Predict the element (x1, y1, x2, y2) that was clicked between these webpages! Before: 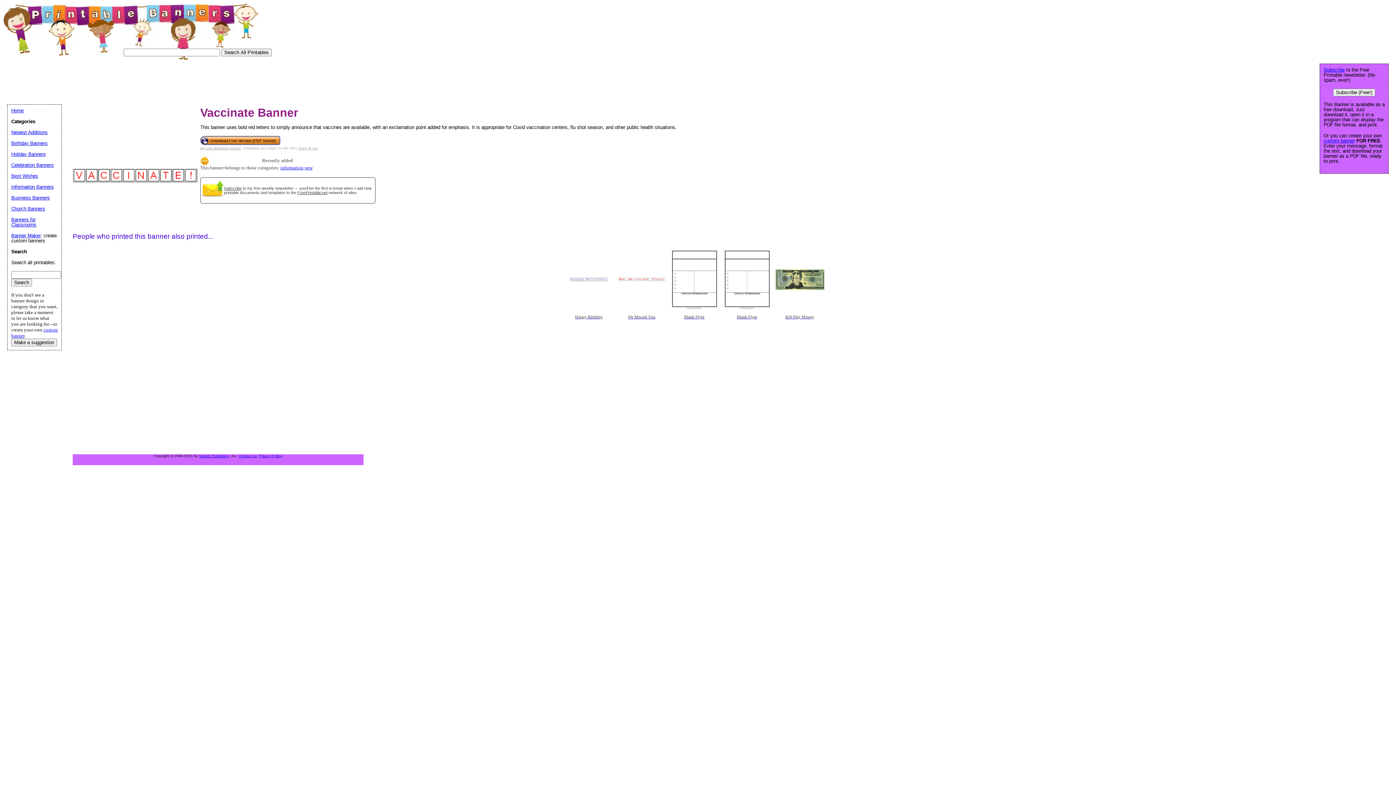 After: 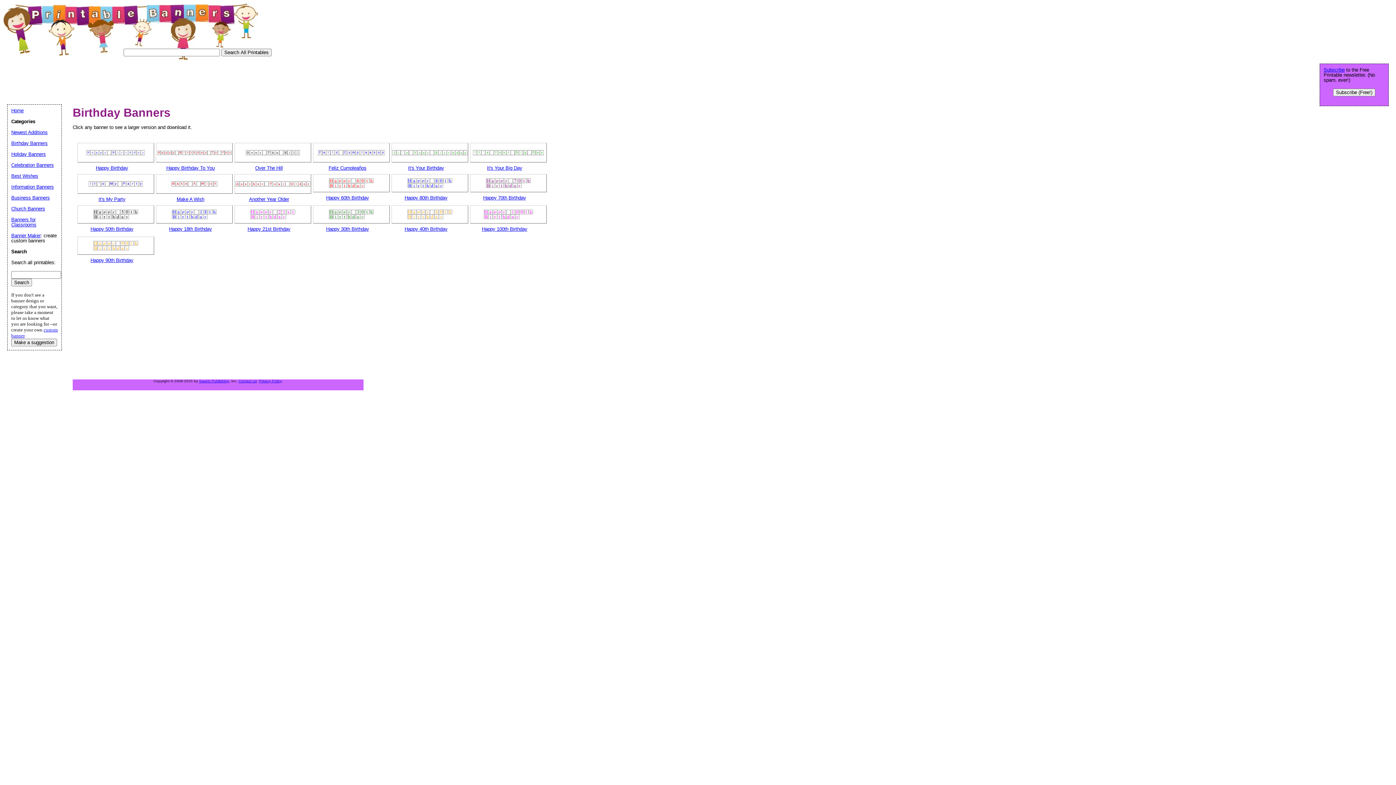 Action: bbox: (11, 140, 47, 146) label: Birthday Banners